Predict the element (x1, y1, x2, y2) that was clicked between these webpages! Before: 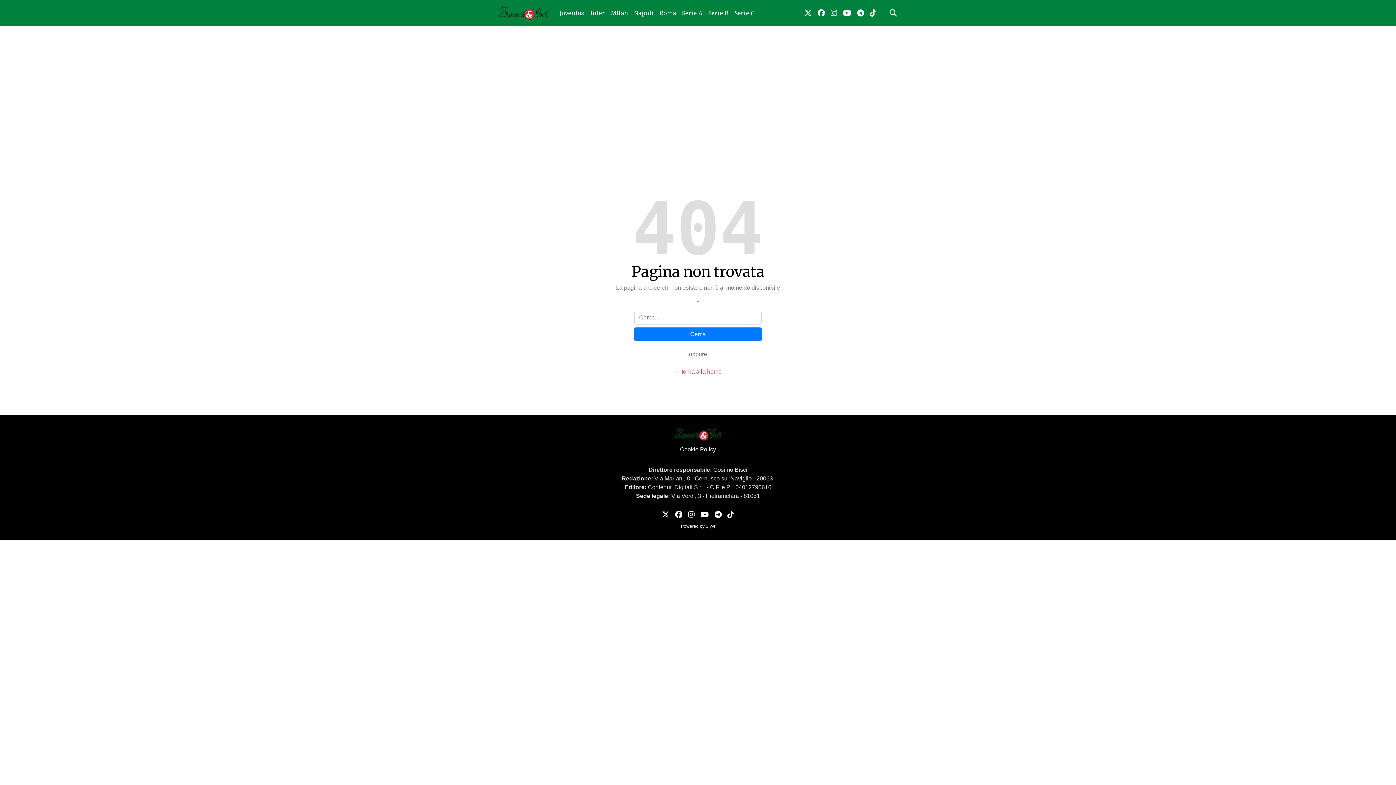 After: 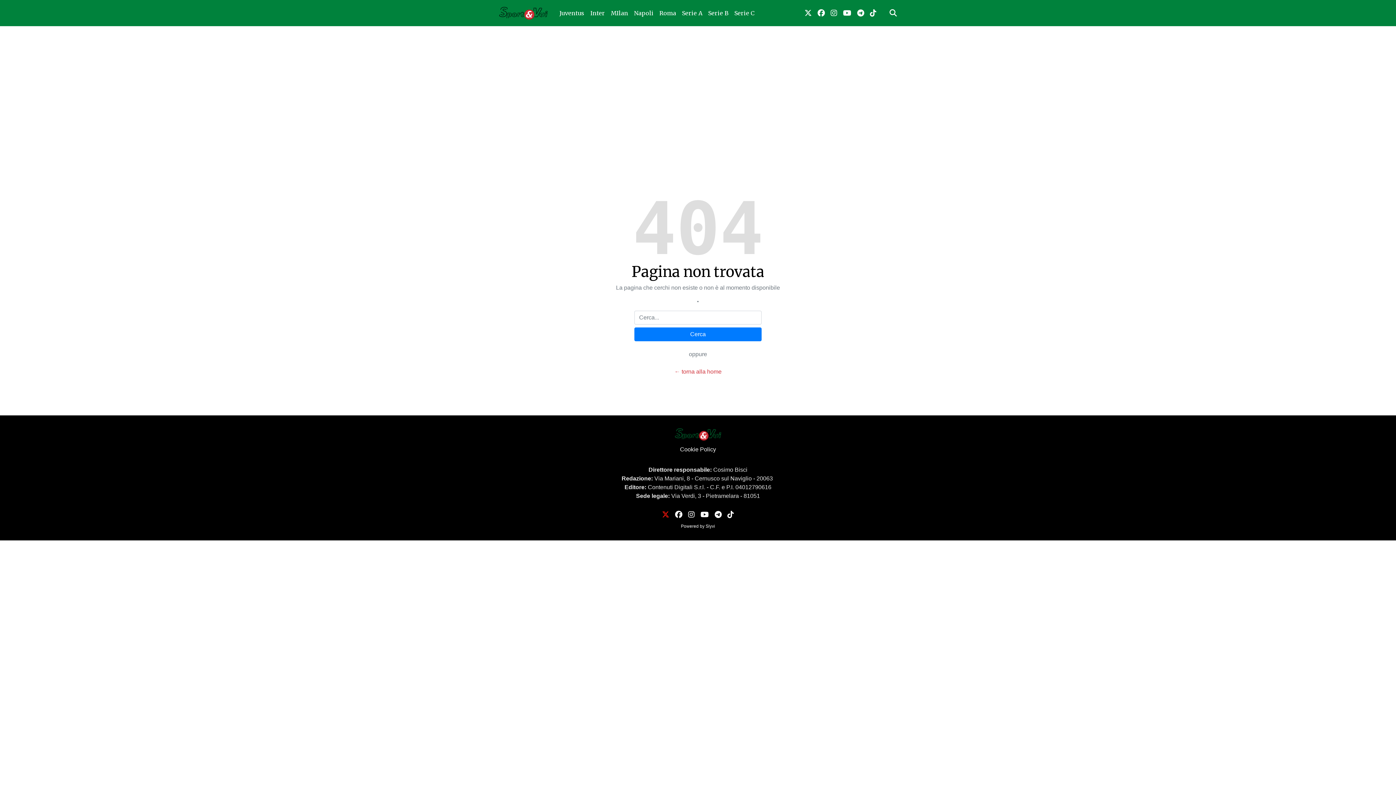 Action: bbox: (659, 506, 672, 523) label: link twitter